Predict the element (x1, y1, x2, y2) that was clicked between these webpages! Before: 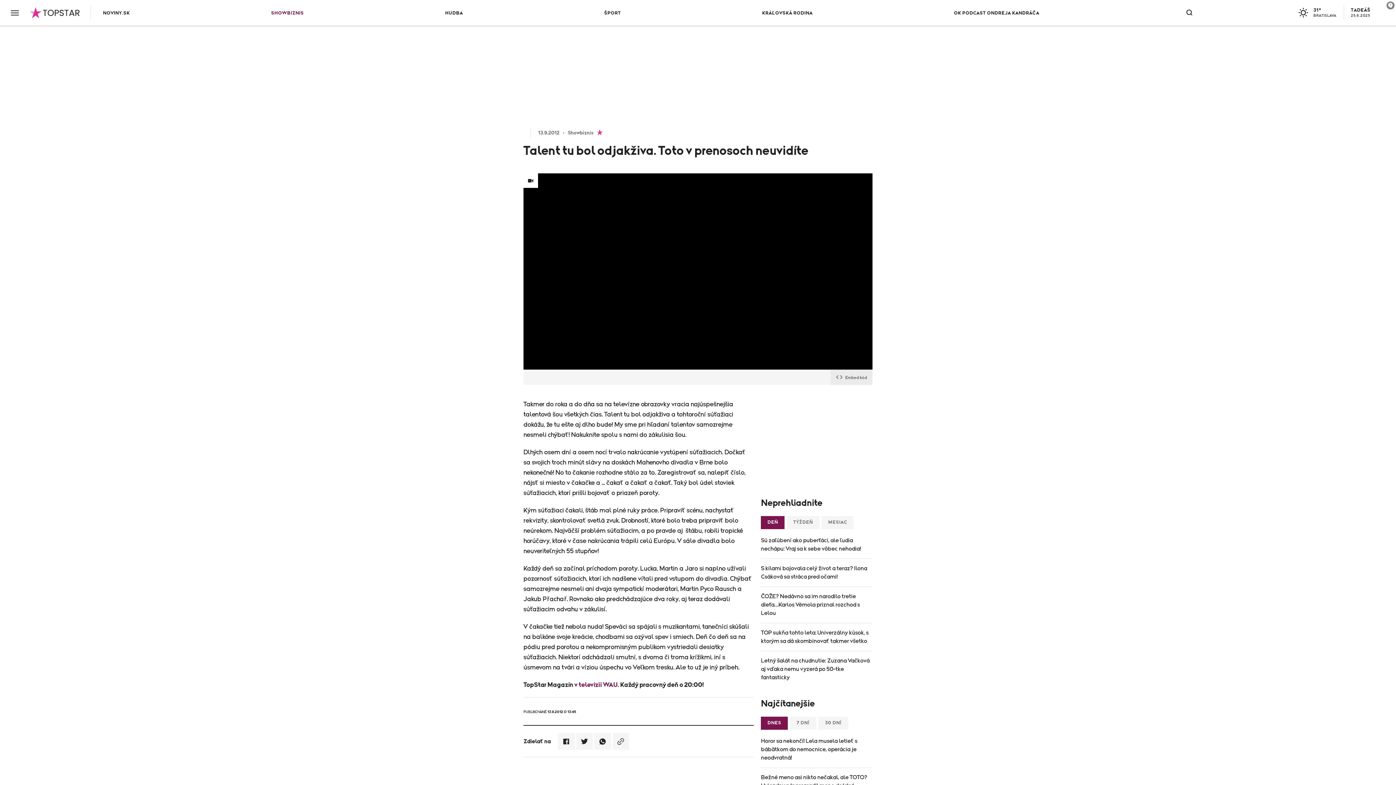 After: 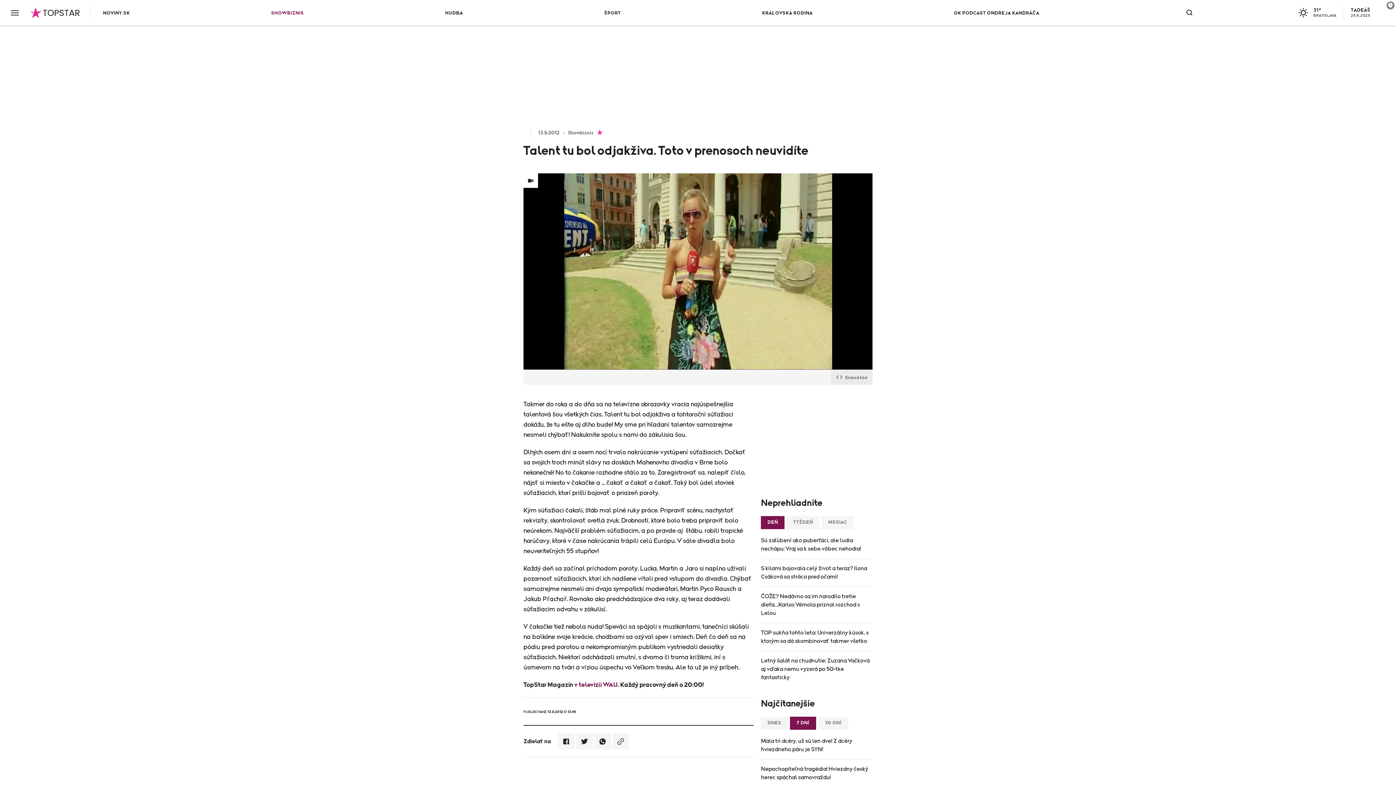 Action: label: 7 DNÍ bbox: (790, 718, 816, 731)